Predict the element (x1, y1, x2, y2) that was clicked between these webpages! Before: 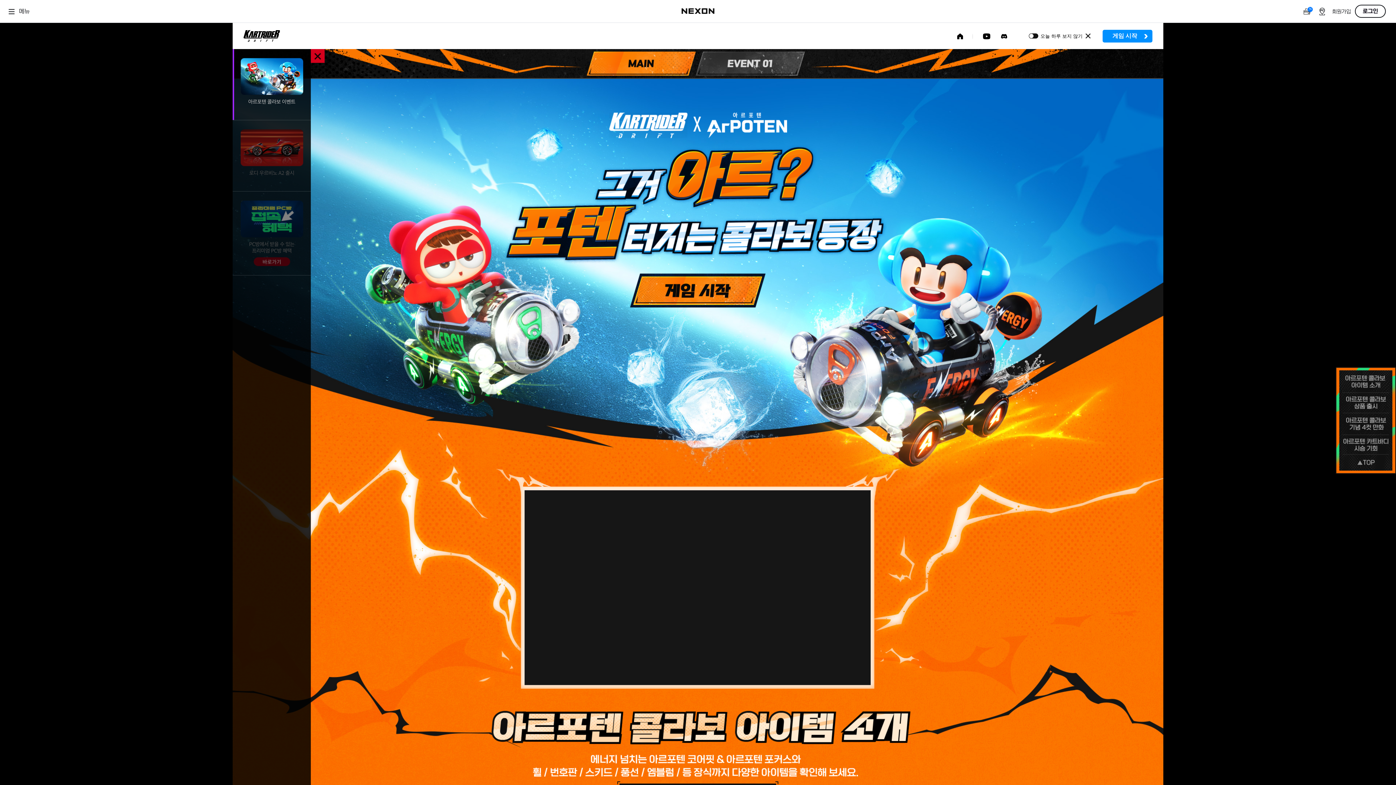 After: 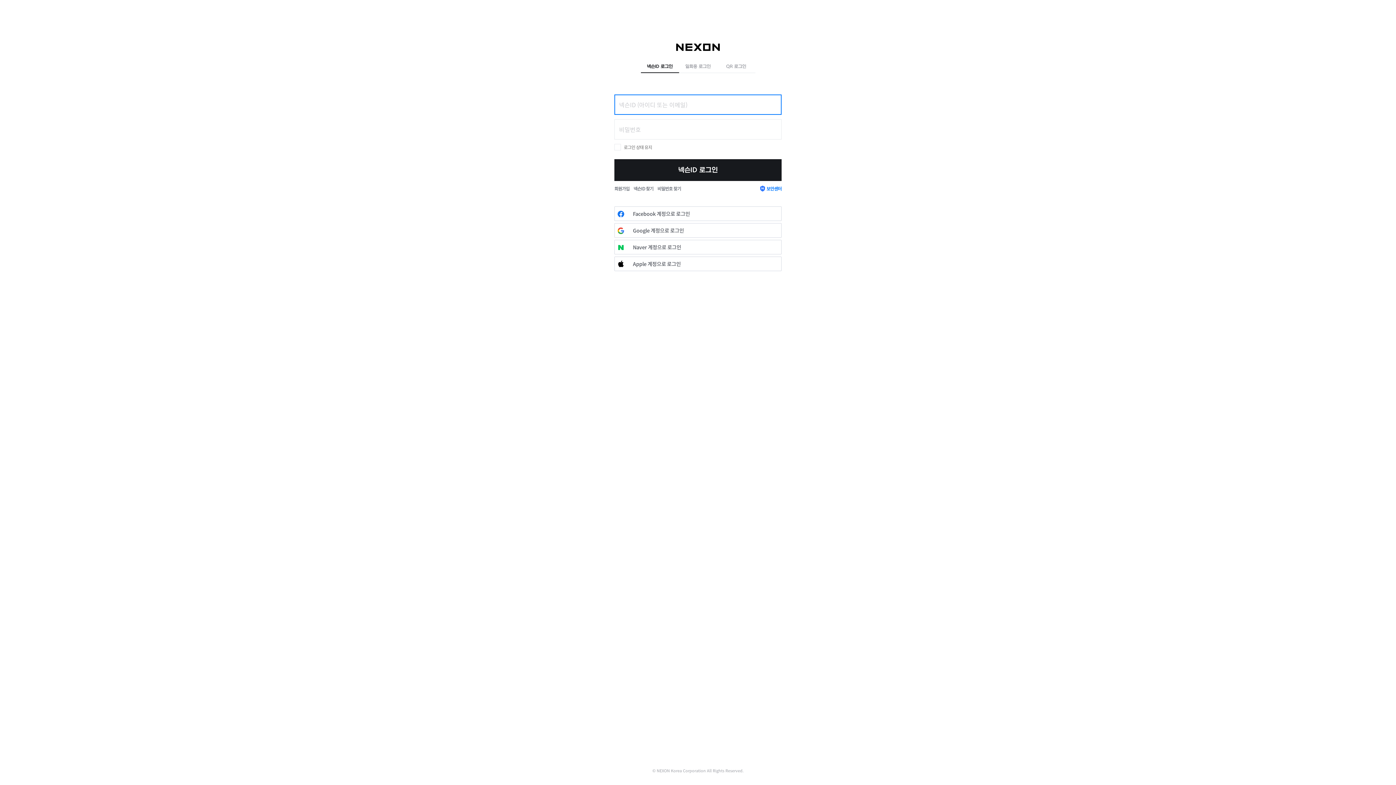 Action: bbox: (630, 273, 765, 307)